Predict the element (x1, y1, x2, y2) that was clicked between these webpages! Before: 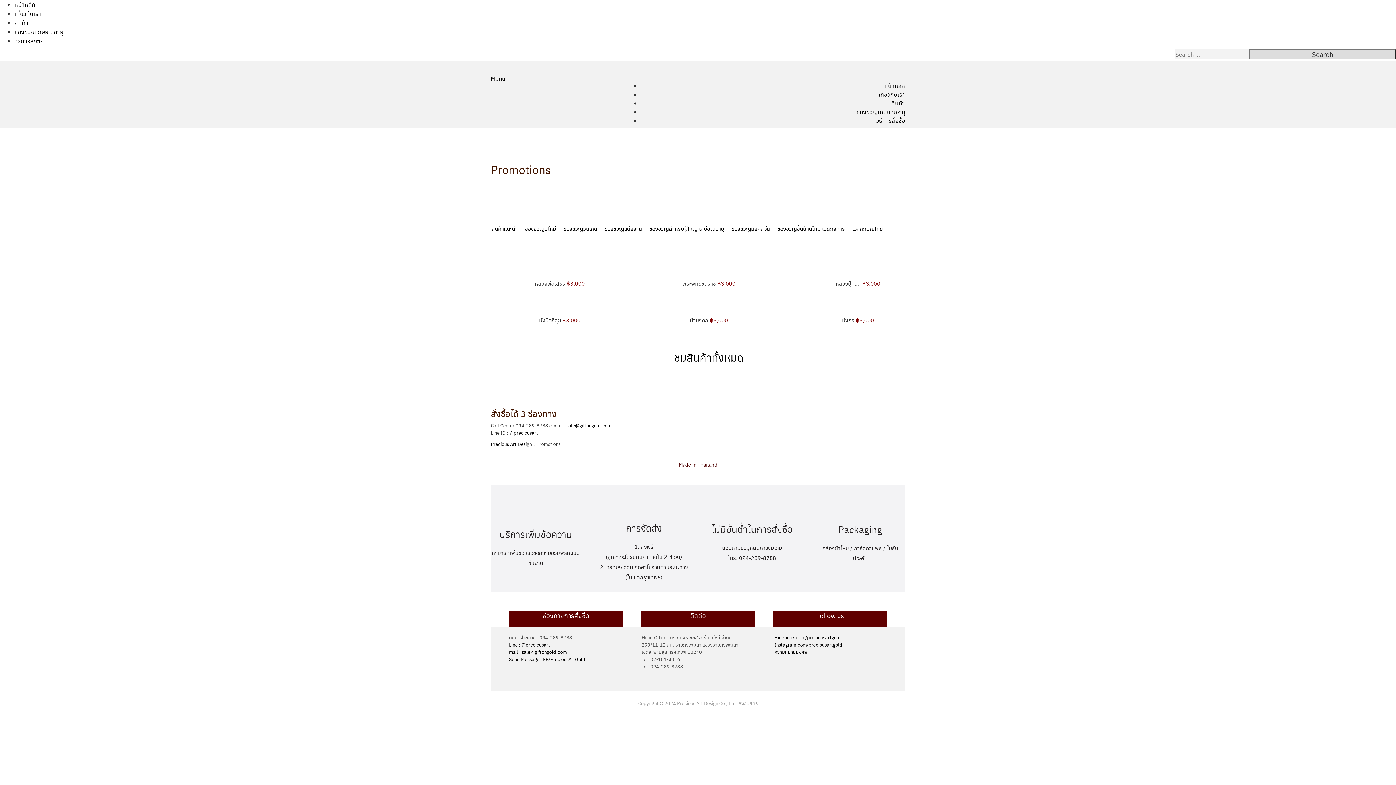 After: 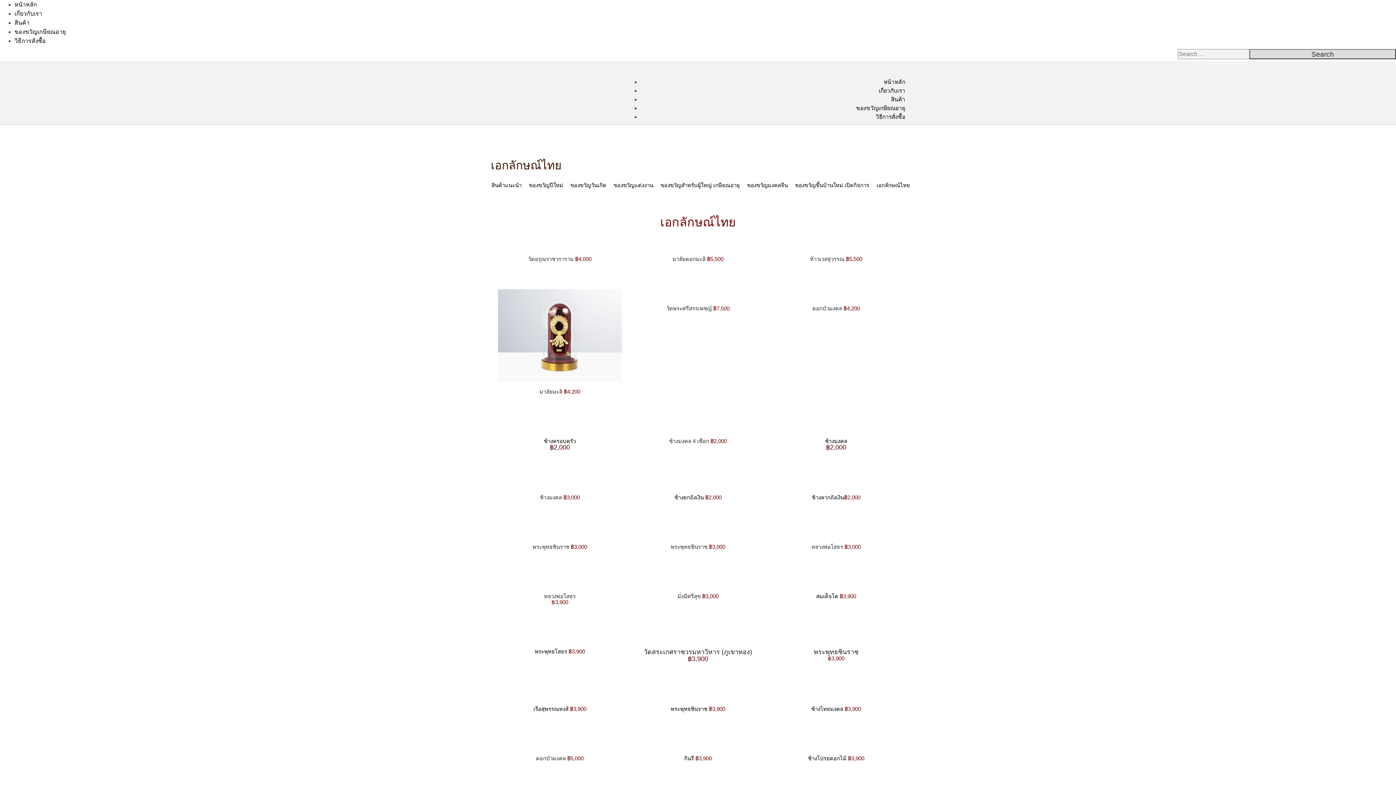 Action: label: เอกลักษณ์ไทย bbox: (852, 224, 883, 232)